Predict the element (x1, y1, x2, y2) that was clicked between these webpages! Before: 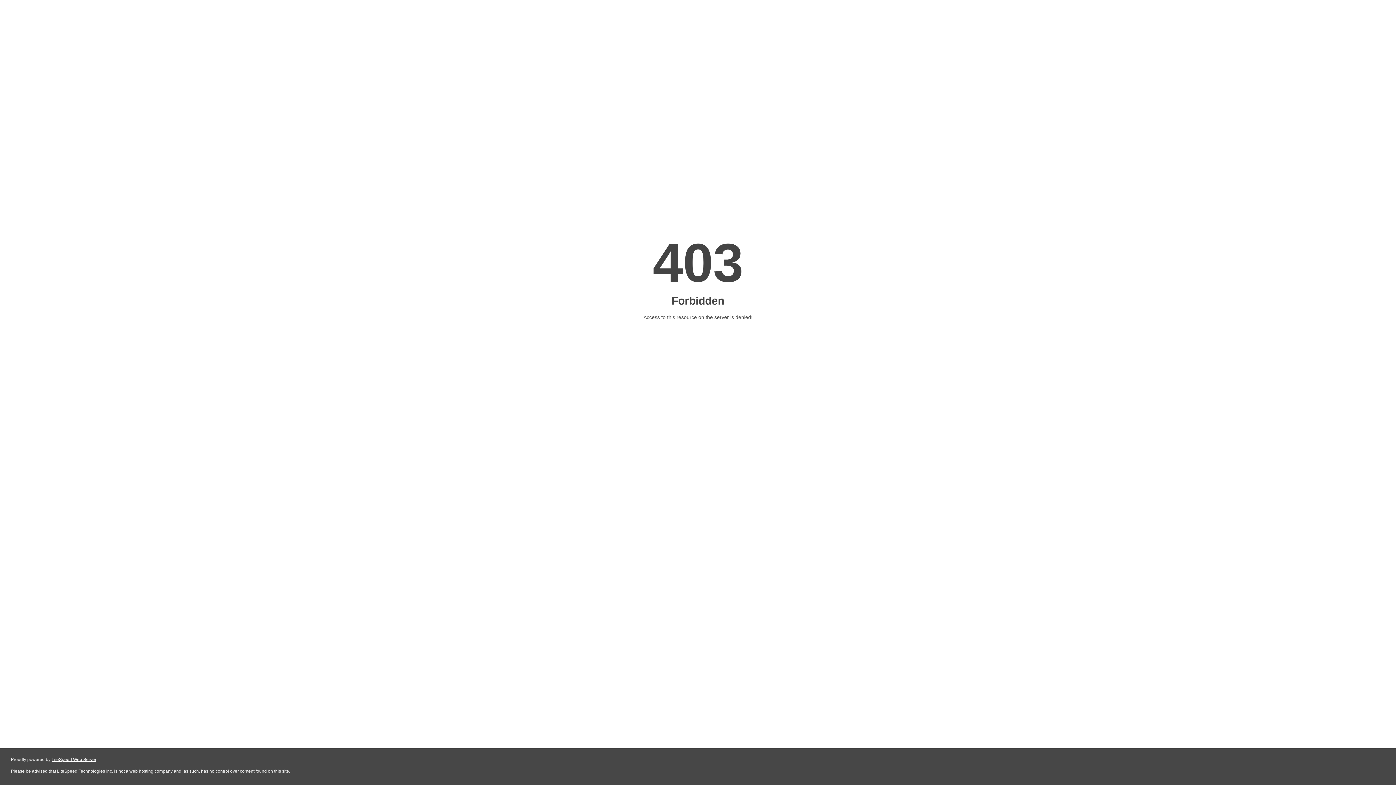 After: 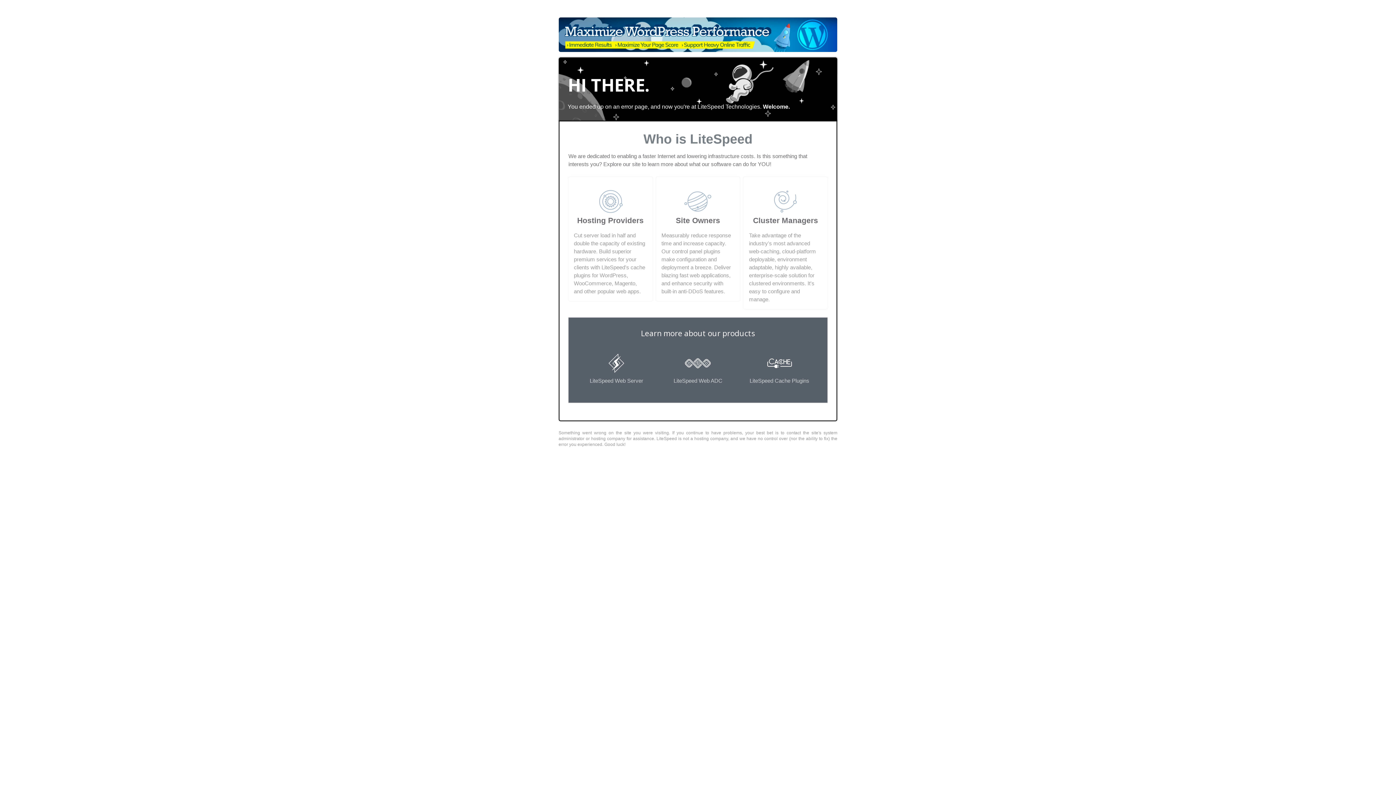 Action: label: LiteSpeed Web Server bbox: (51, 757, 96, 762)